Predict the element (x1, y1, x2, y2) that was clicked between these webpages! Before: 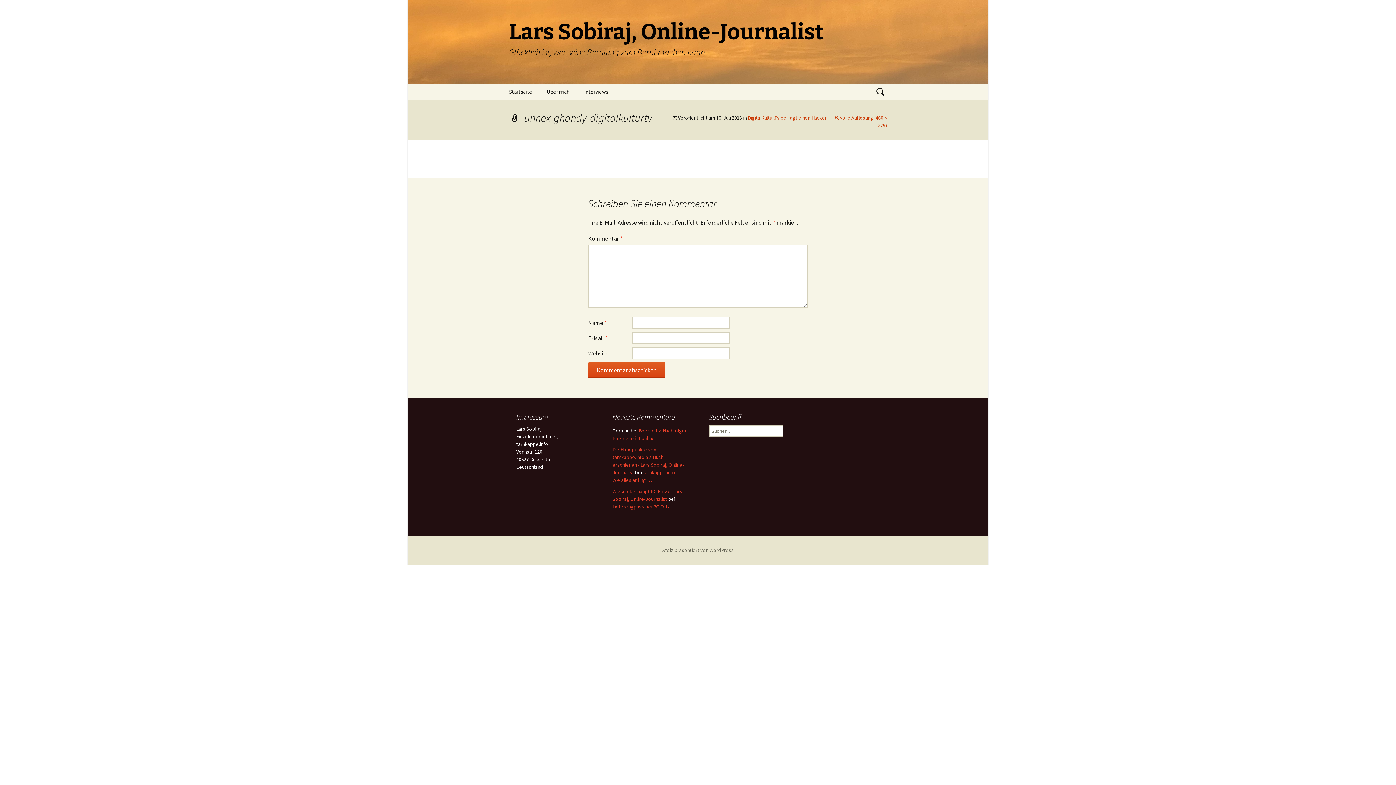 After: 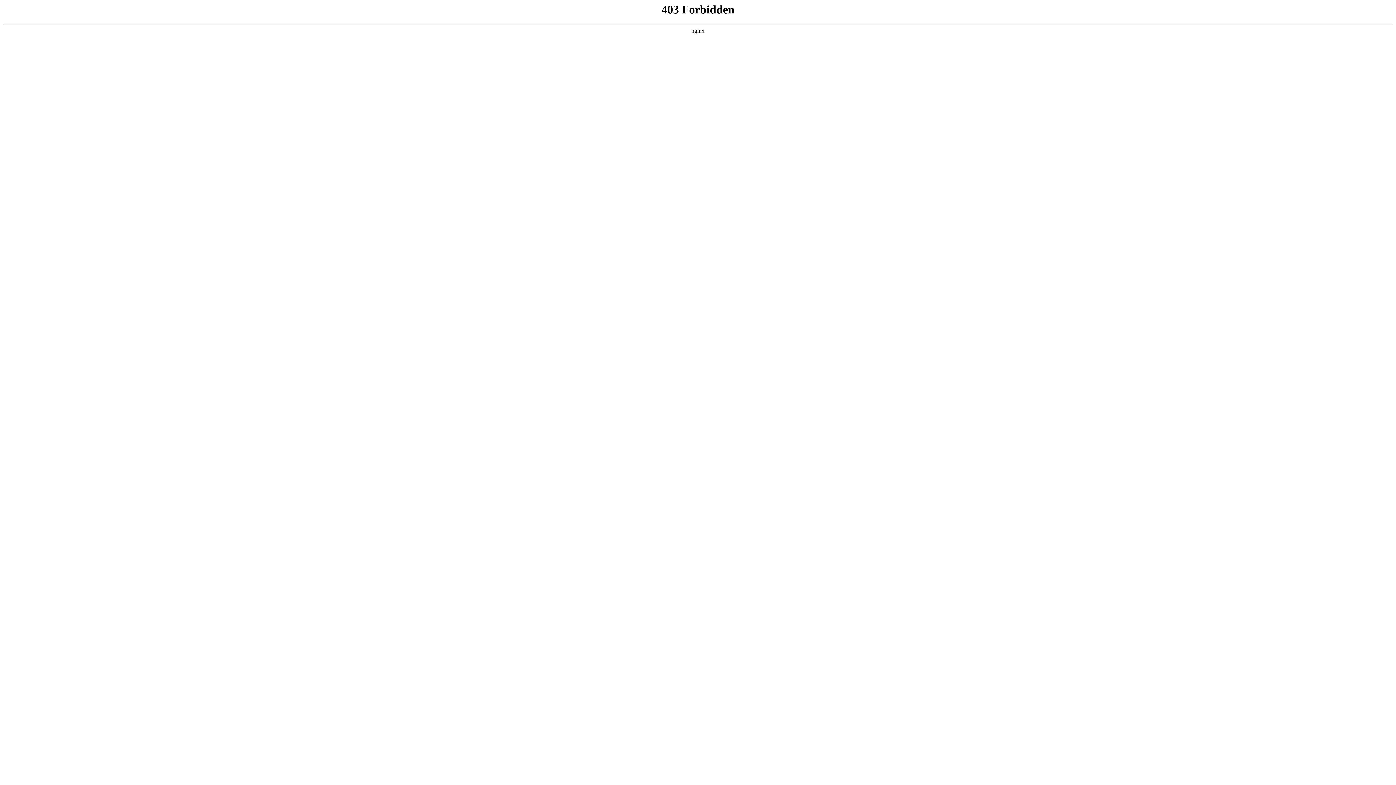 Action: label: Stolz präsentiert von WordPress bbox: (662, 547, 734, 553)